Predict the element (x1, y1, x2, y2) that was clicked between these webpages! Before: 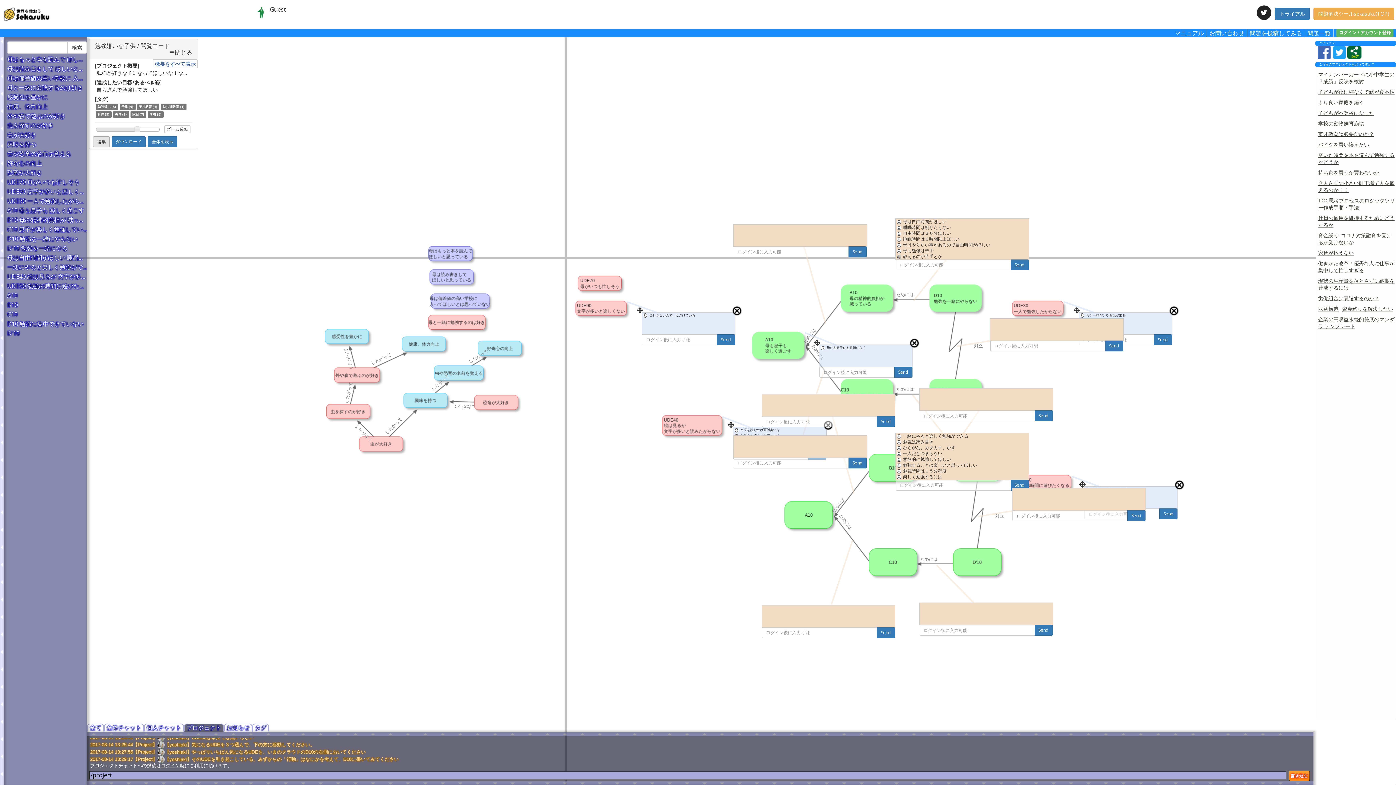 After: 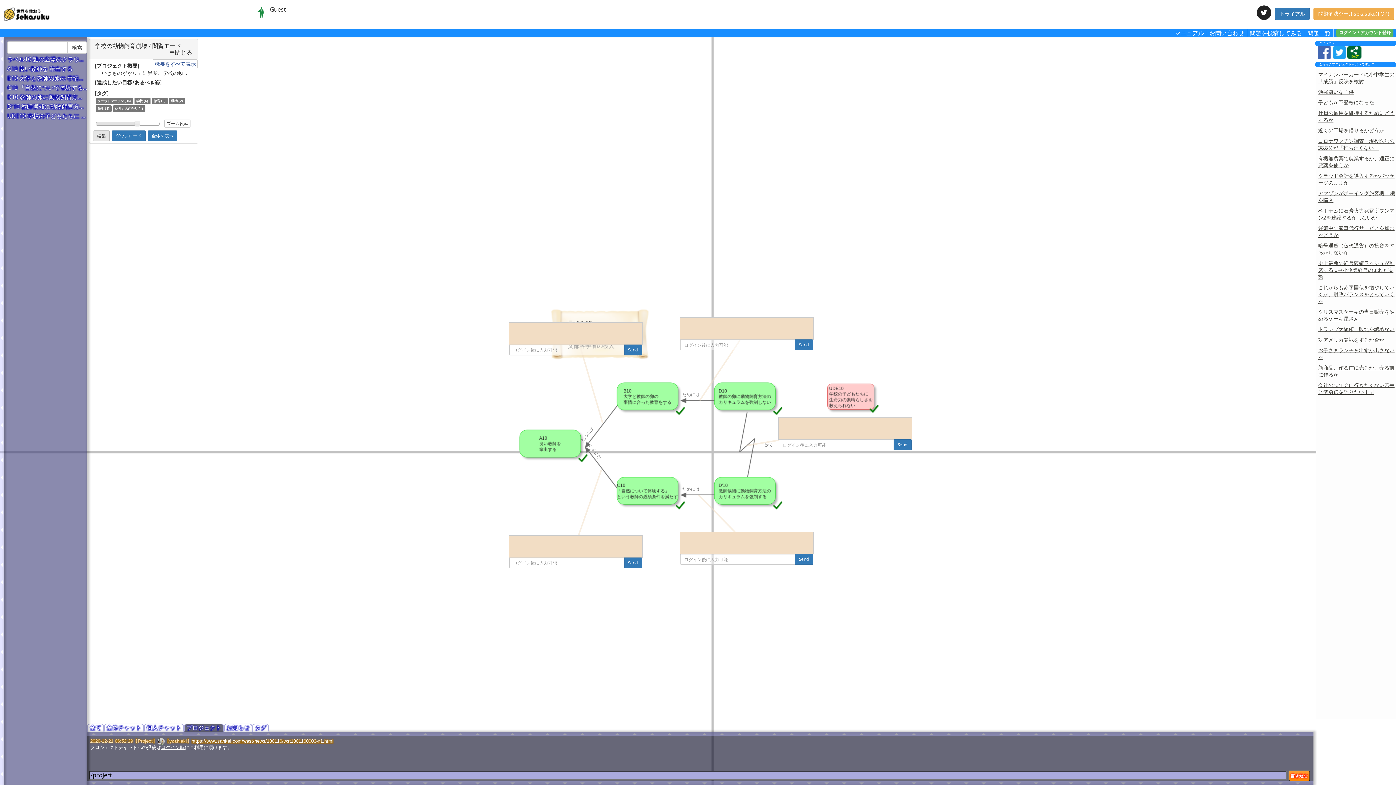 Action: bbox: (1318, 120, 1364, 126) label: 学校の動物飼育崩壊